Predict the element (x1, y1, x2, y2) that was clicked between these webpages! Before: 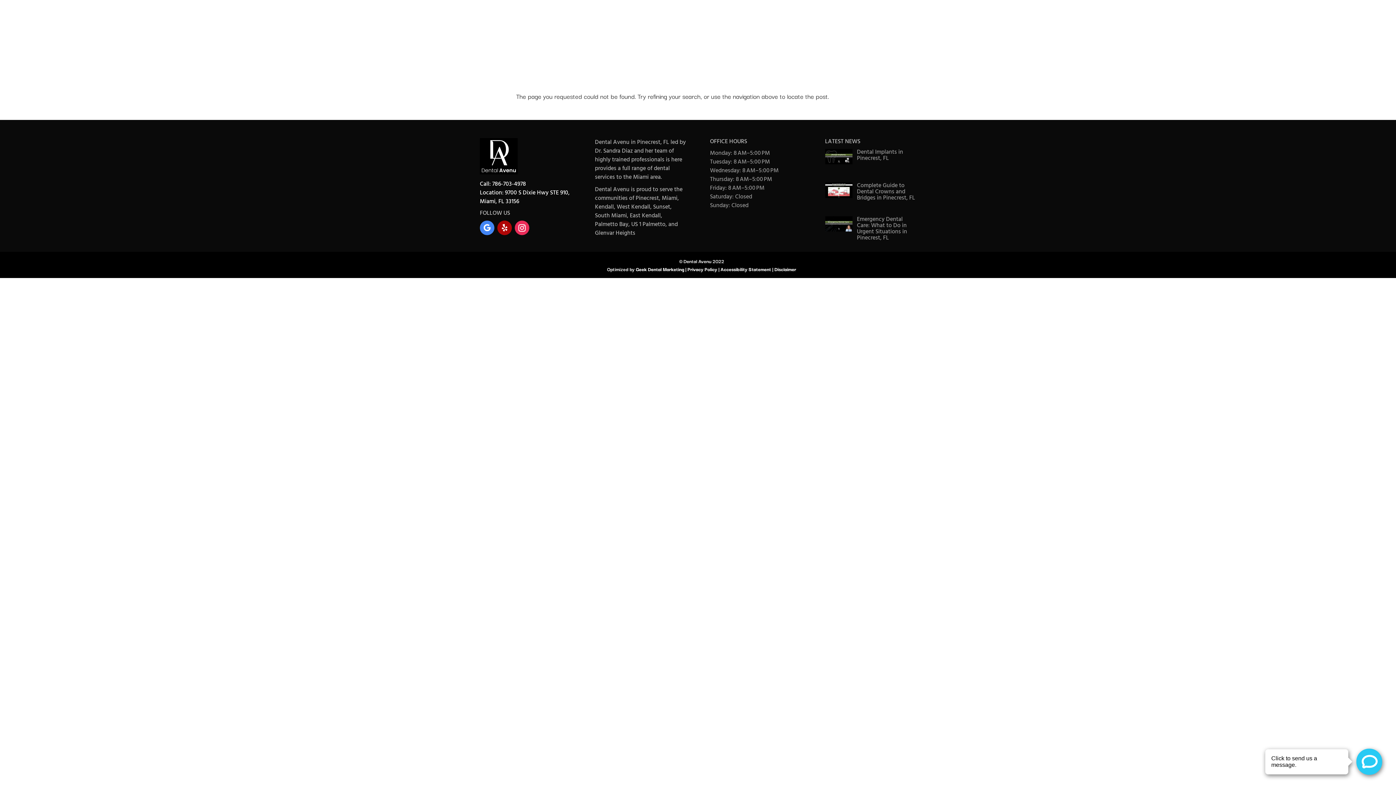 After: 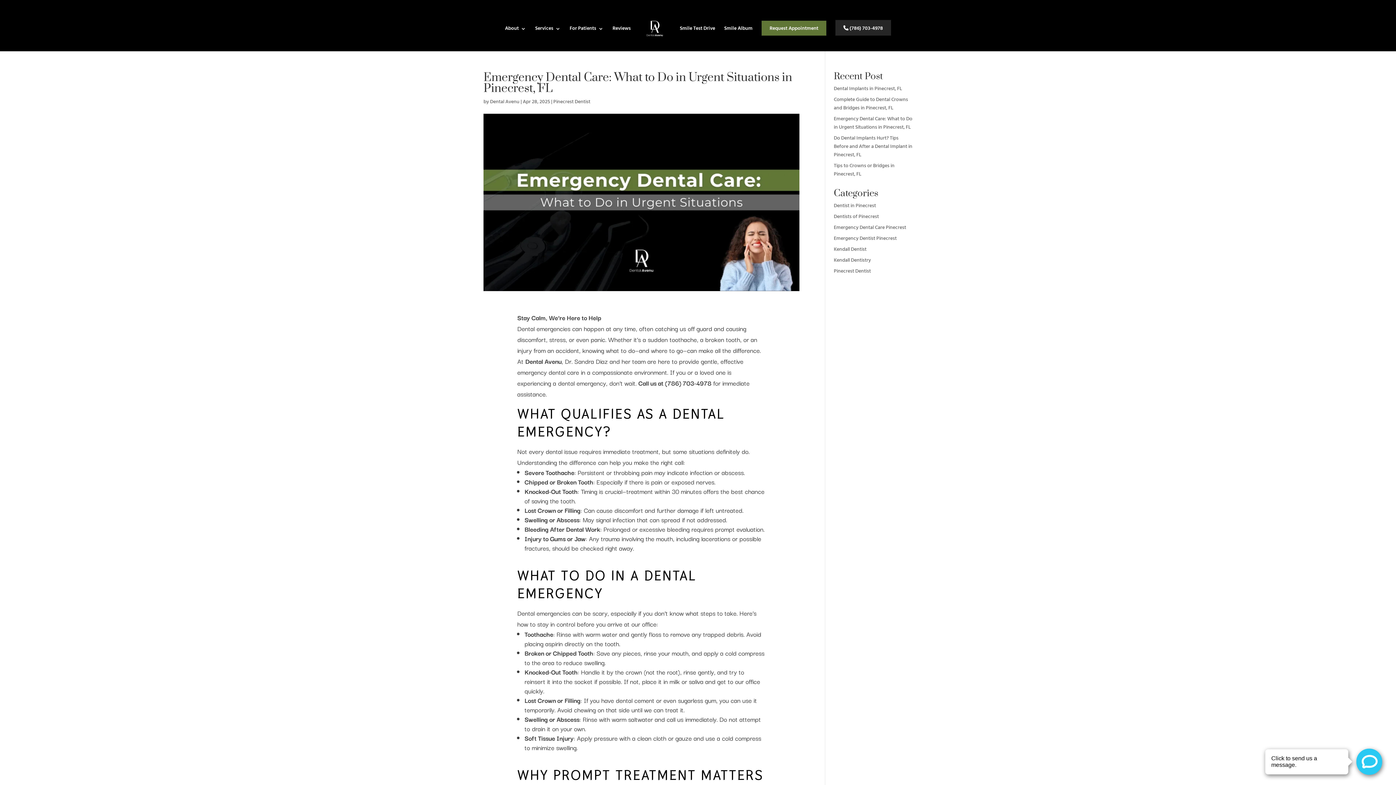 Action: bbox: (857, 214, 907, 242) label: Emergency Dental Care: What to Do in Urgent Situations in Pinecrest, FL